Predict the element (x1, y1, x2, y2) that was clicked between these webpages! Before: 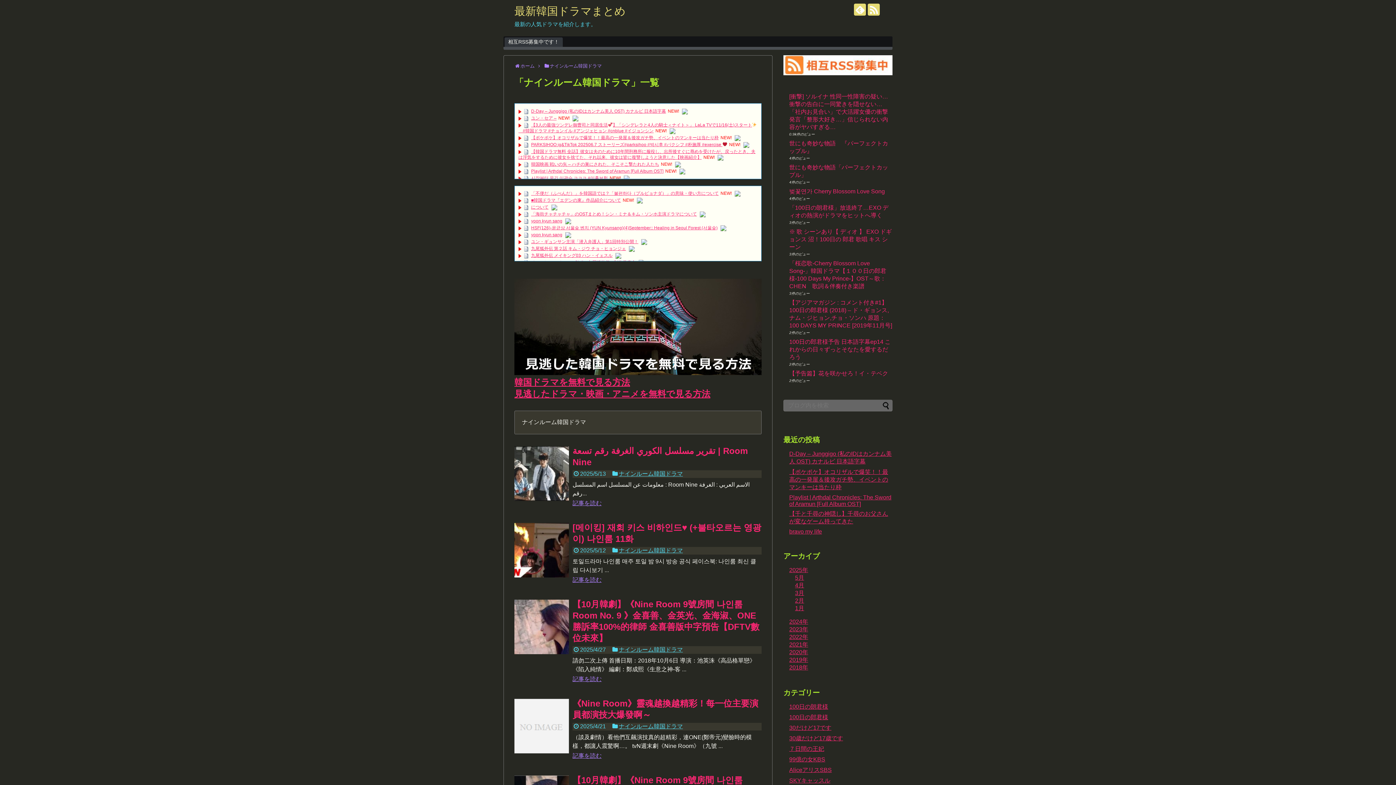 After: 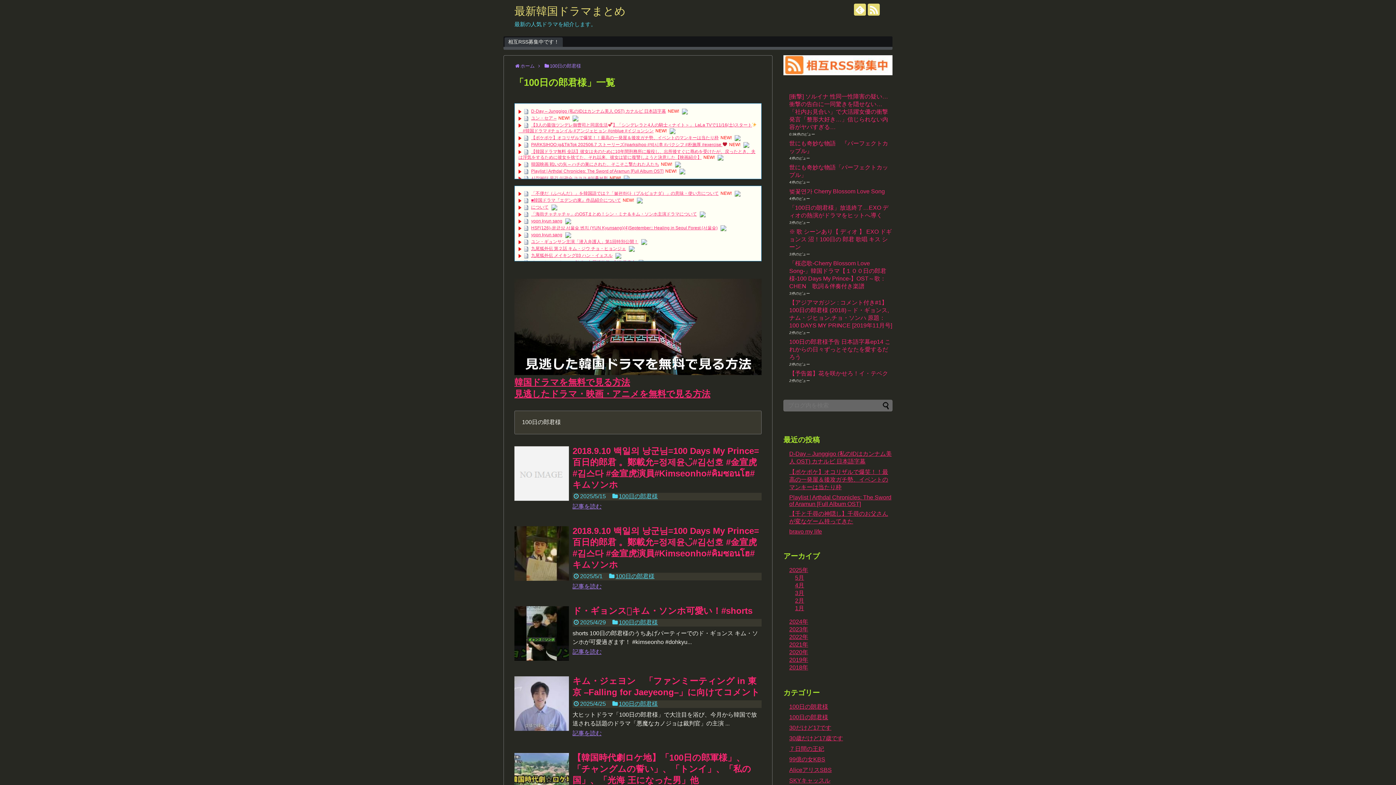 Action: label: 100日の郎君様 bbox: (789, 714, 828, 720)